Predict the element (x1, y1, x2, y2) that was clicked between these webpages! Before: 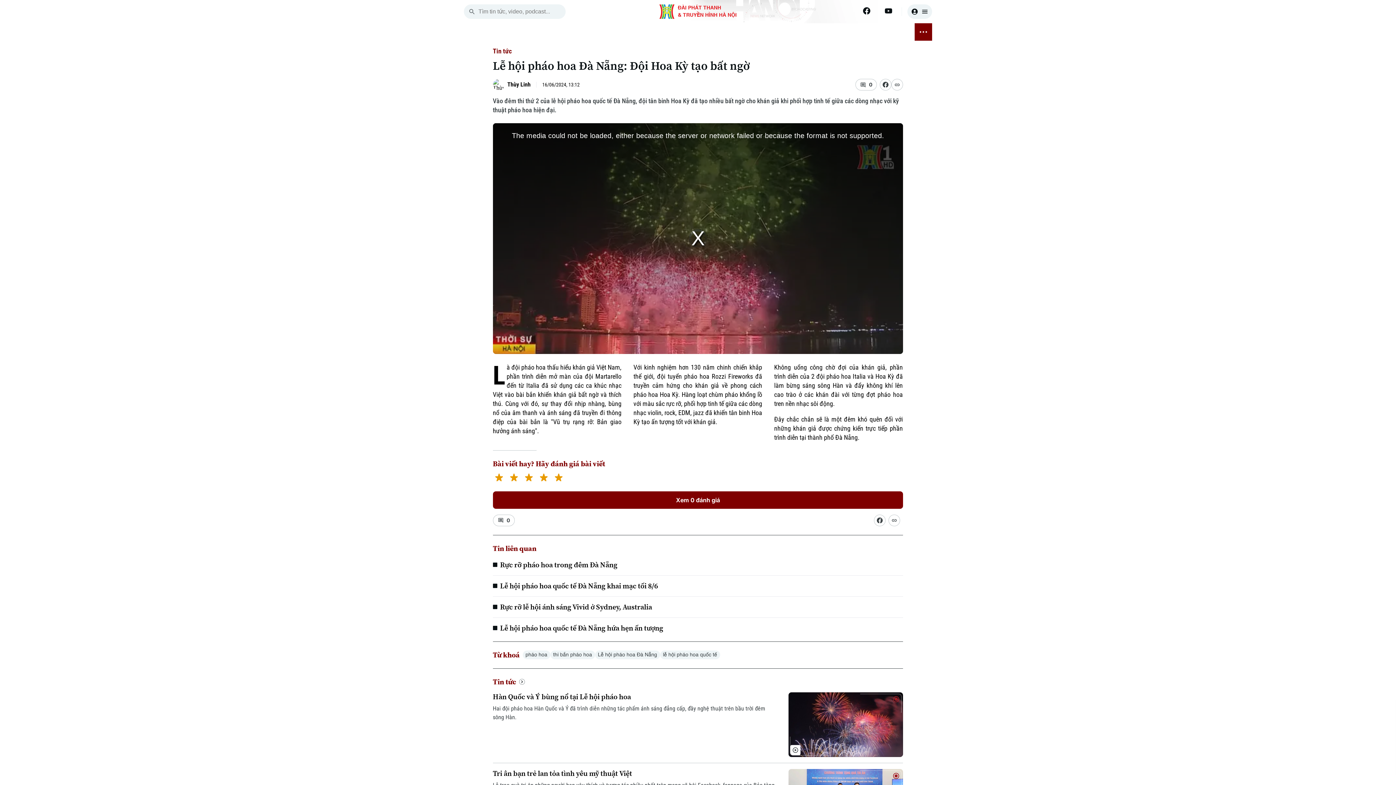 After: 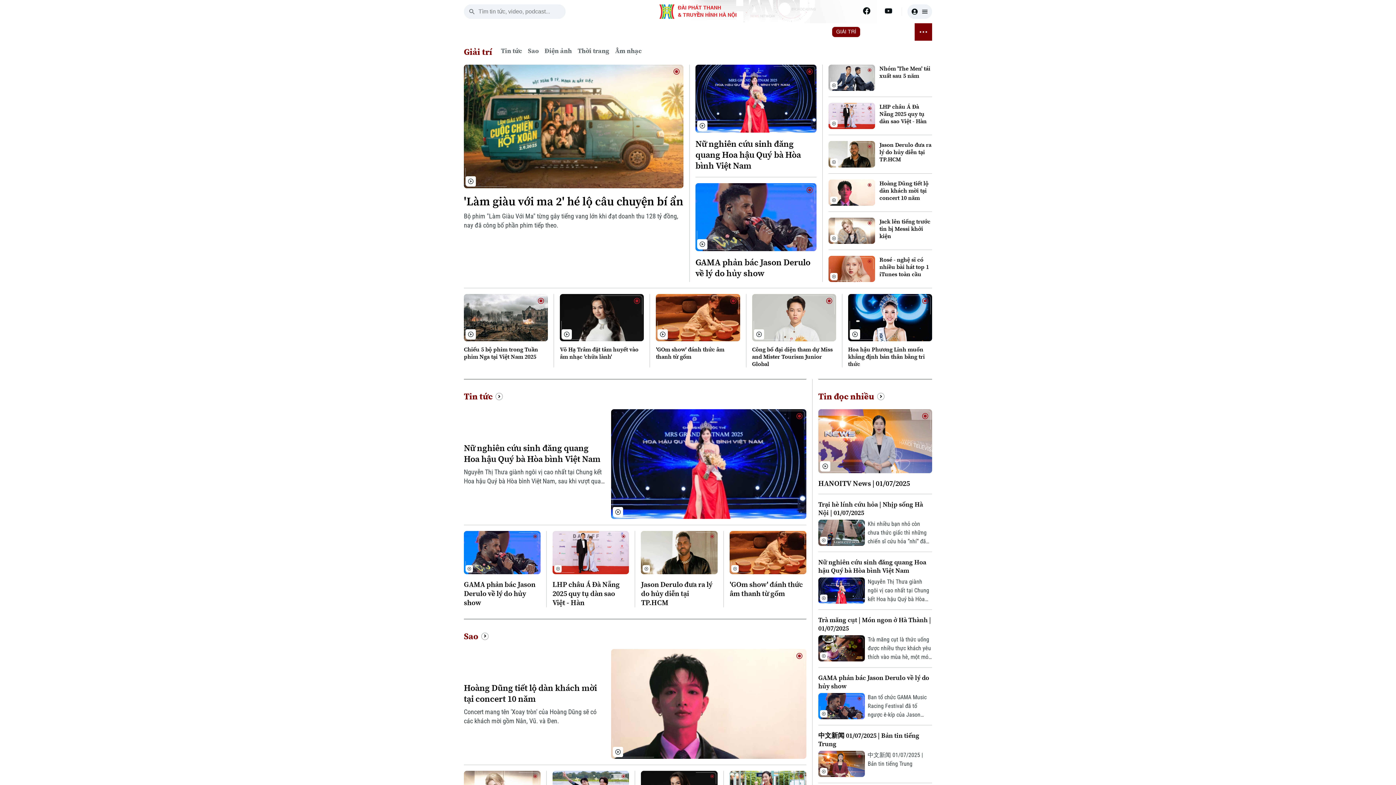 Action: label: GIẢI TRÍ bbox: (832, 26, 860, 37)